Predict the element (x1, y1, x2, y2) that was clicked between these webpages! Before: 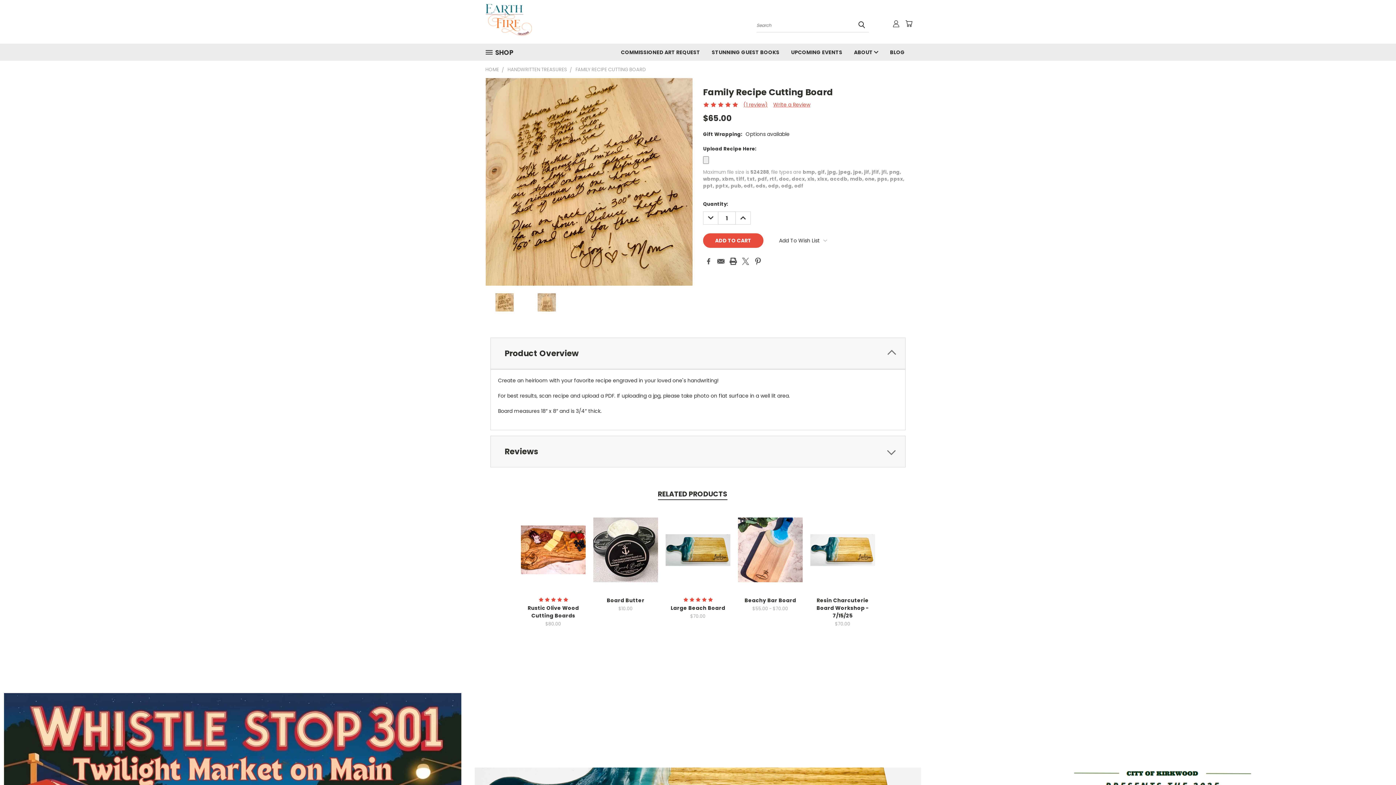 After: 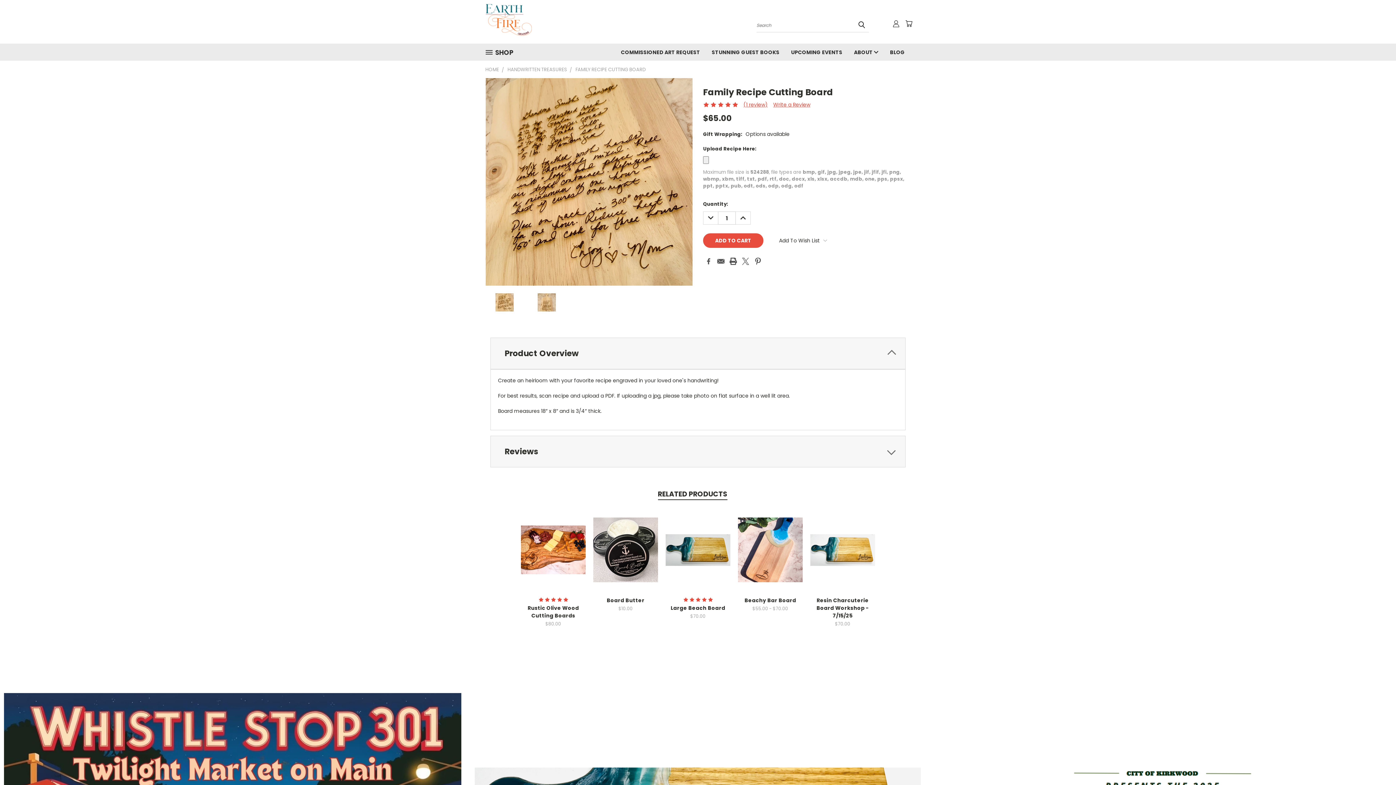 Action: label: Previous bbox: (1368, 753, 1386, 771)